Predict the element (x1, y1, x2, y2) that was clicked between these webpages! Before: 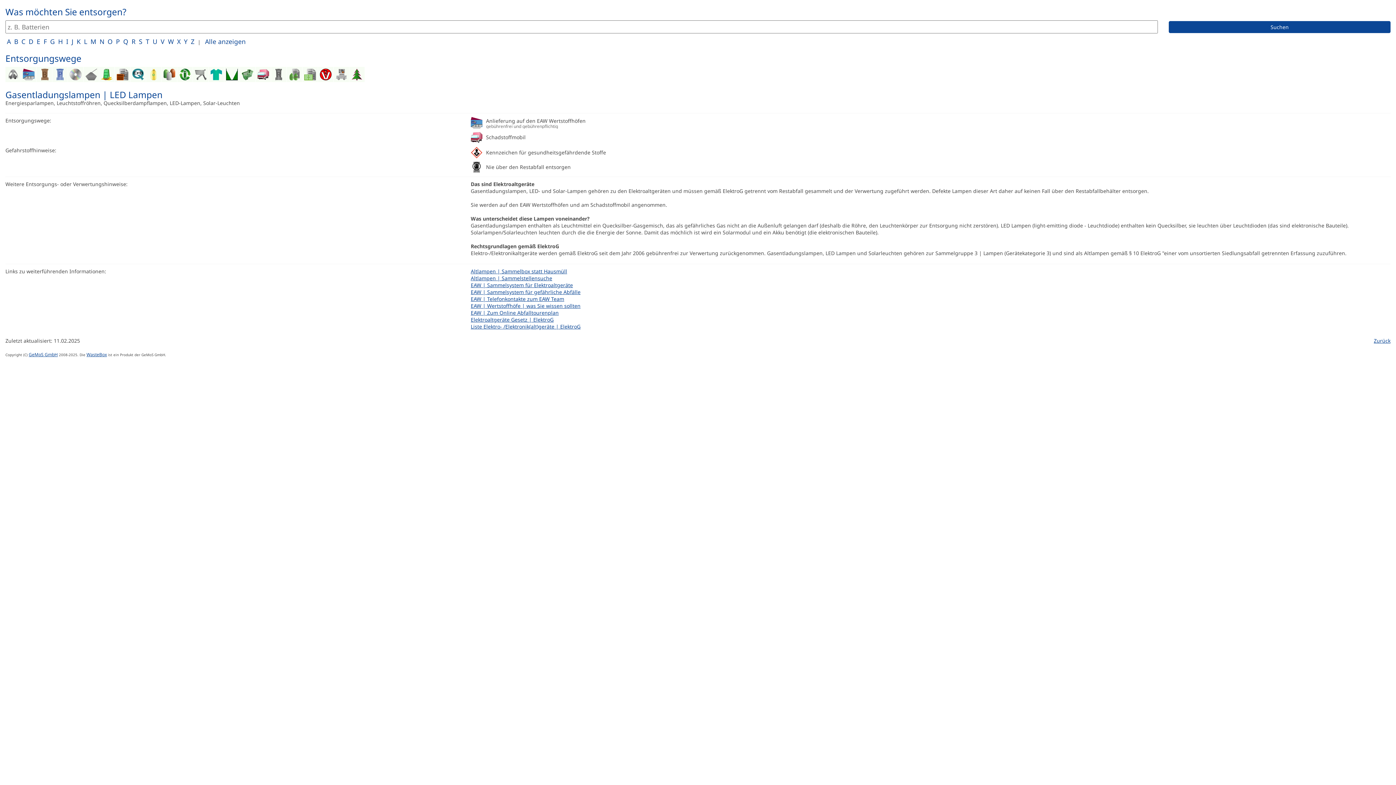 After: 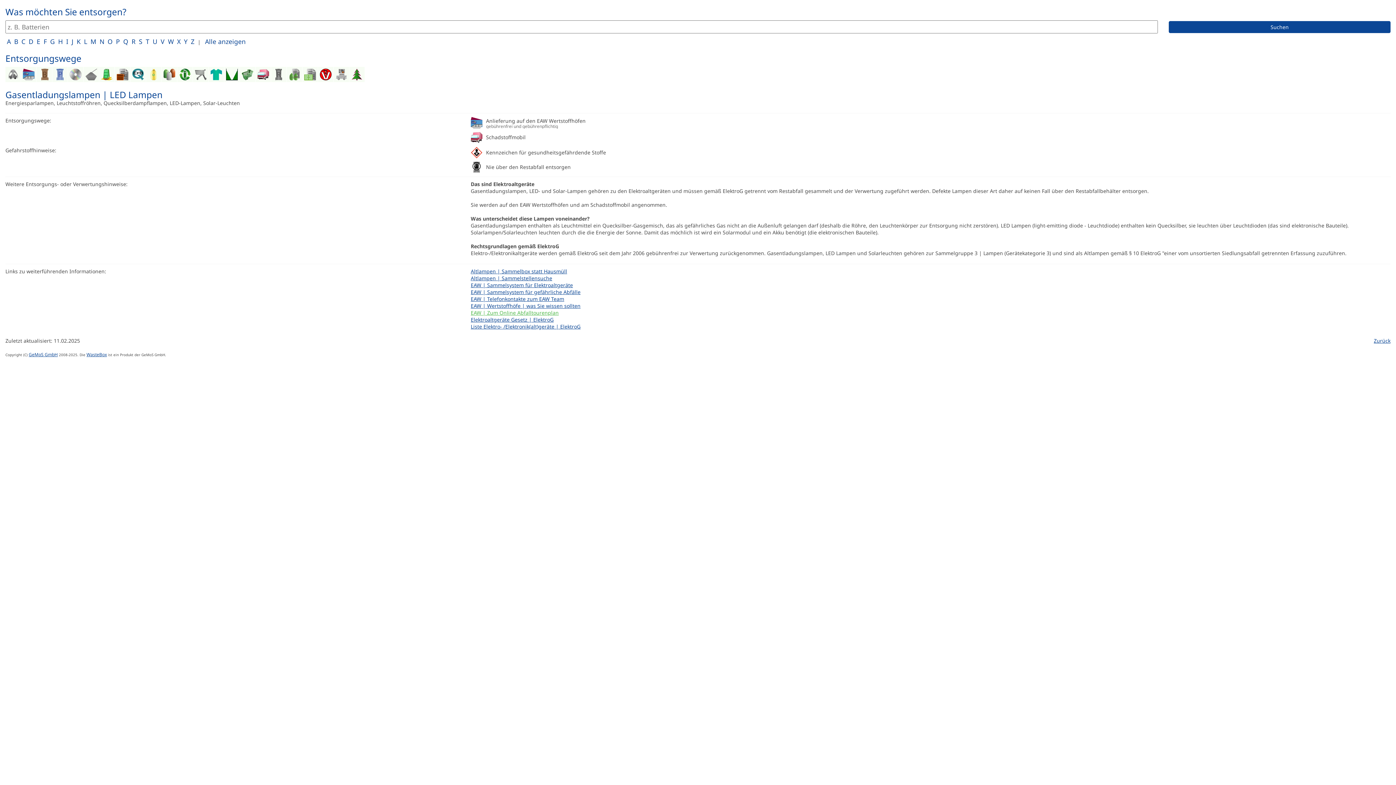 Action: bbox: (470, 309, 558, 316) label: EAW | Zum Online Abfalltourenplan